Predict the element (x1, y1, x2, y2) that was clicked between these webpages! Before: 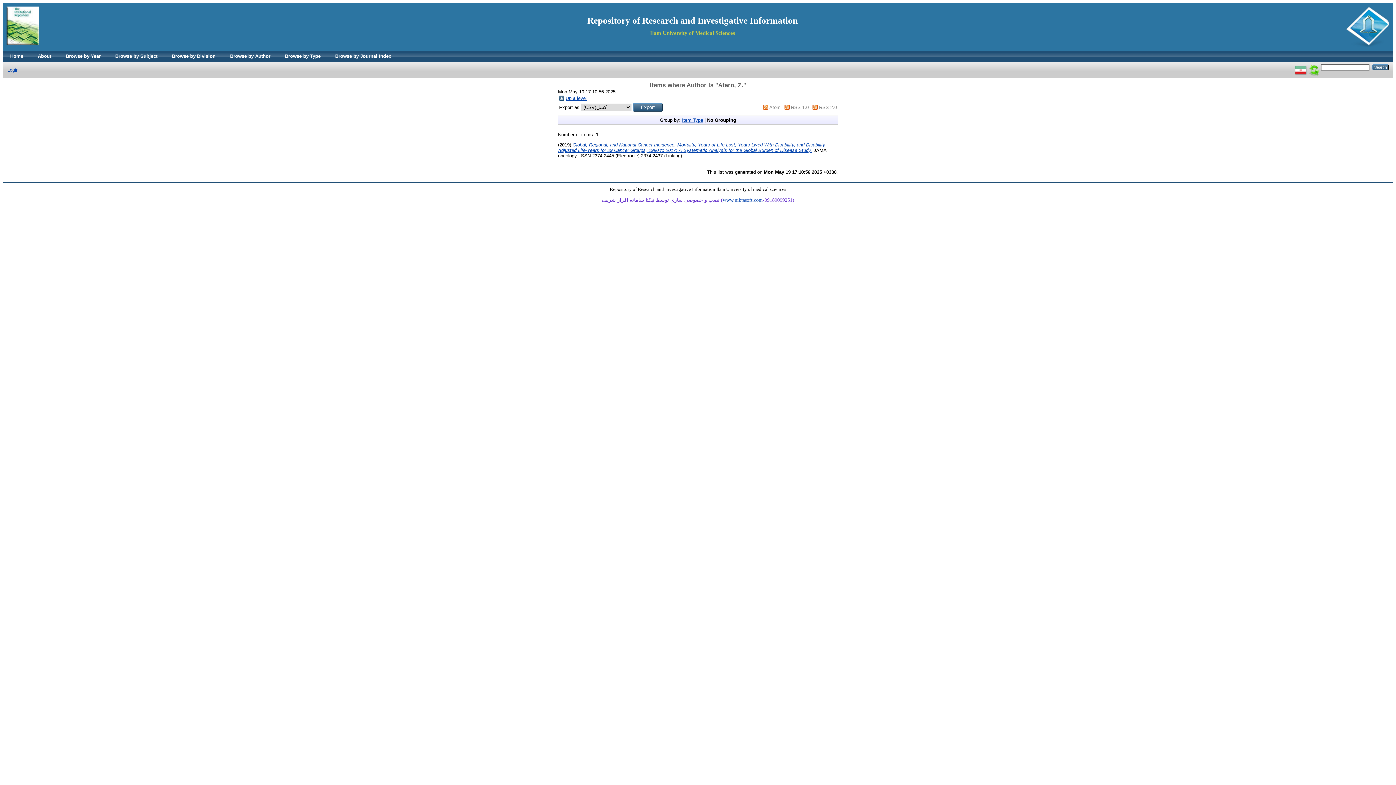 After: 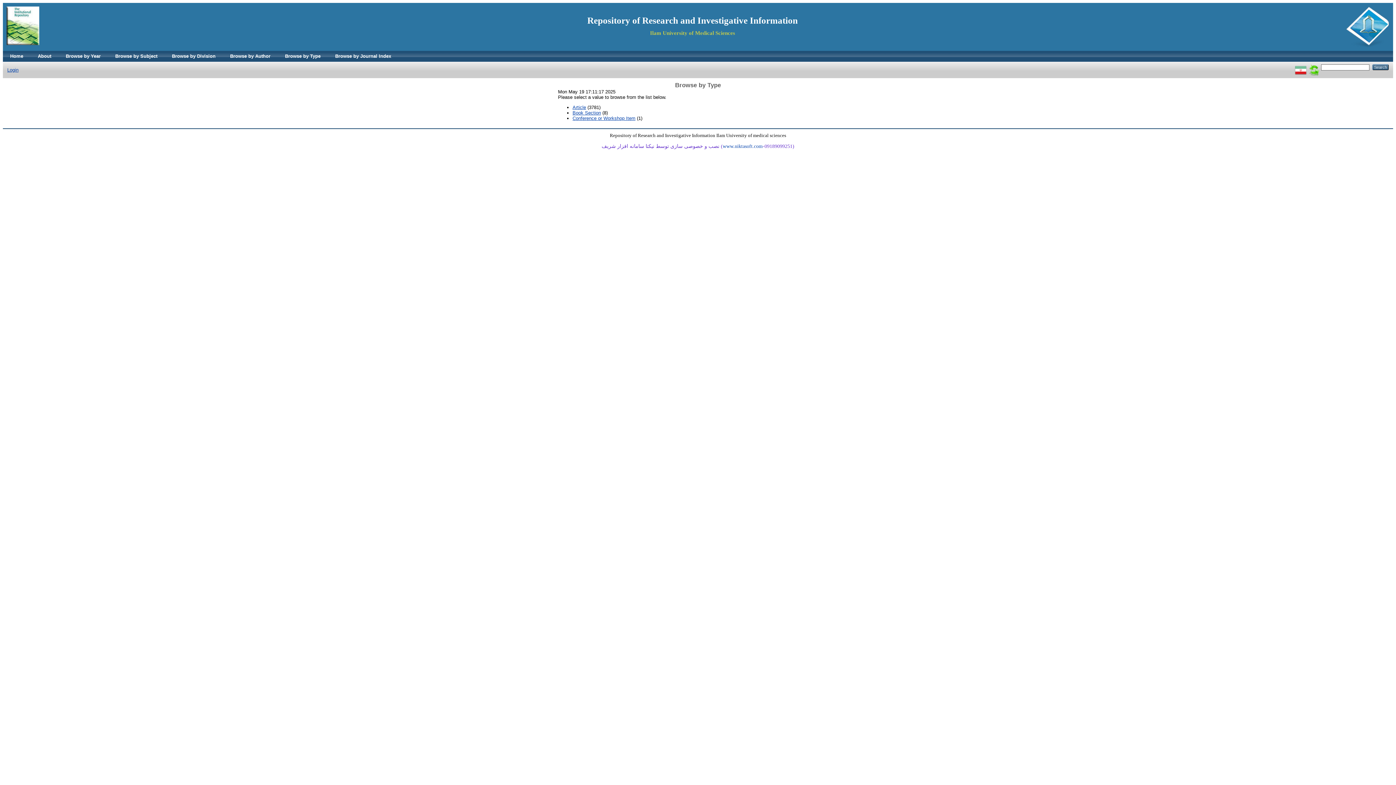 Action: label: Browse by Type bbox: (277, 50, 328, 61)